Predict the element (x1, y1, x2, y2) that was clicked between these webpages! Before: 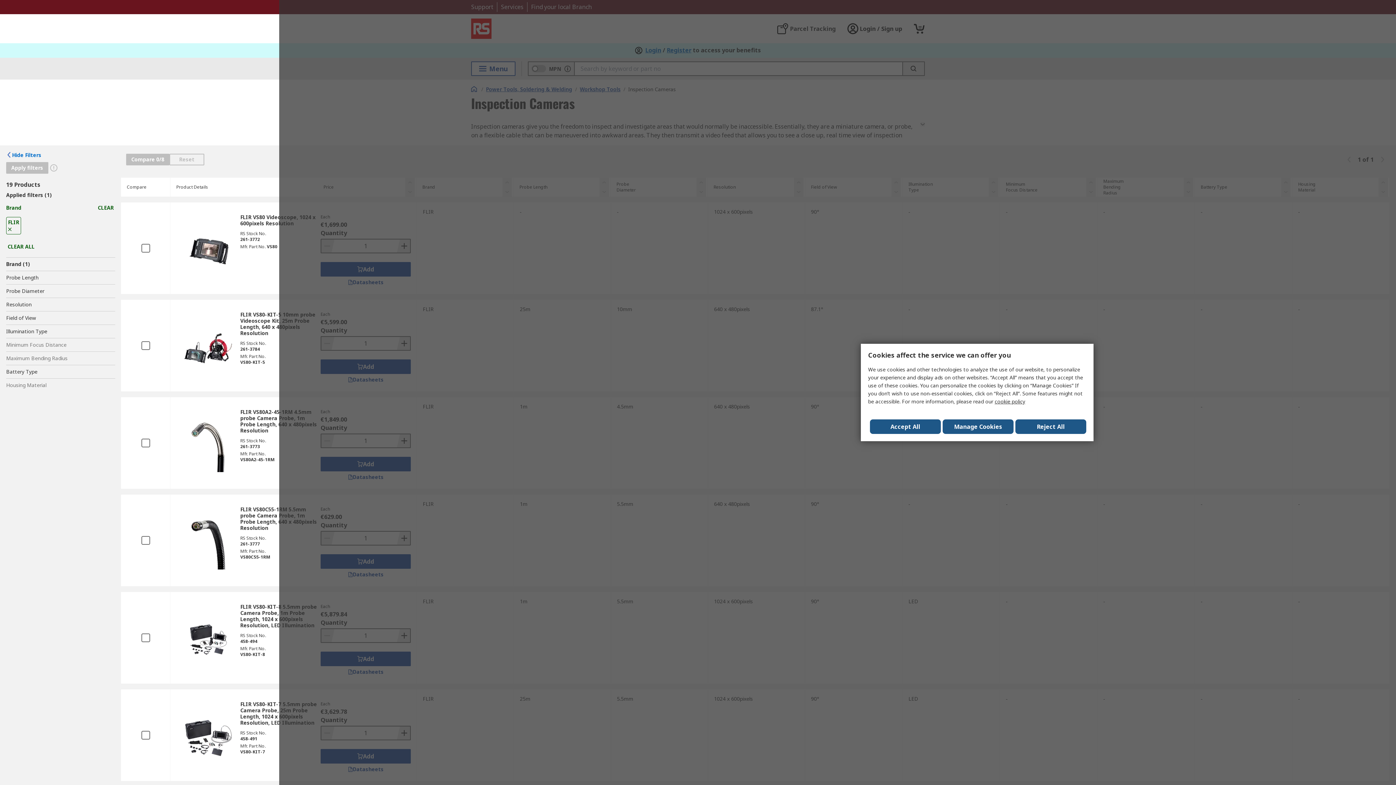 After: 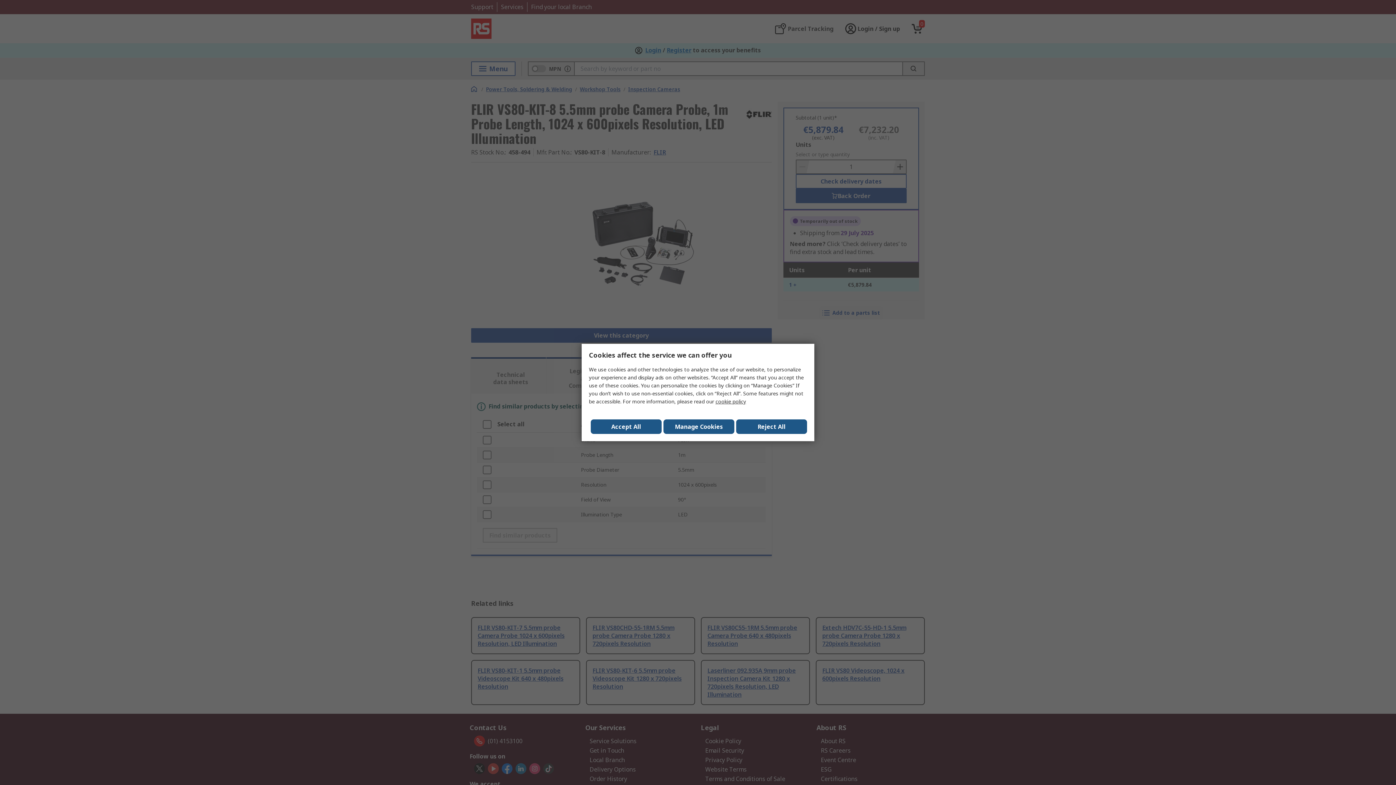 Action: bbox: (176, 614, 240, 667)